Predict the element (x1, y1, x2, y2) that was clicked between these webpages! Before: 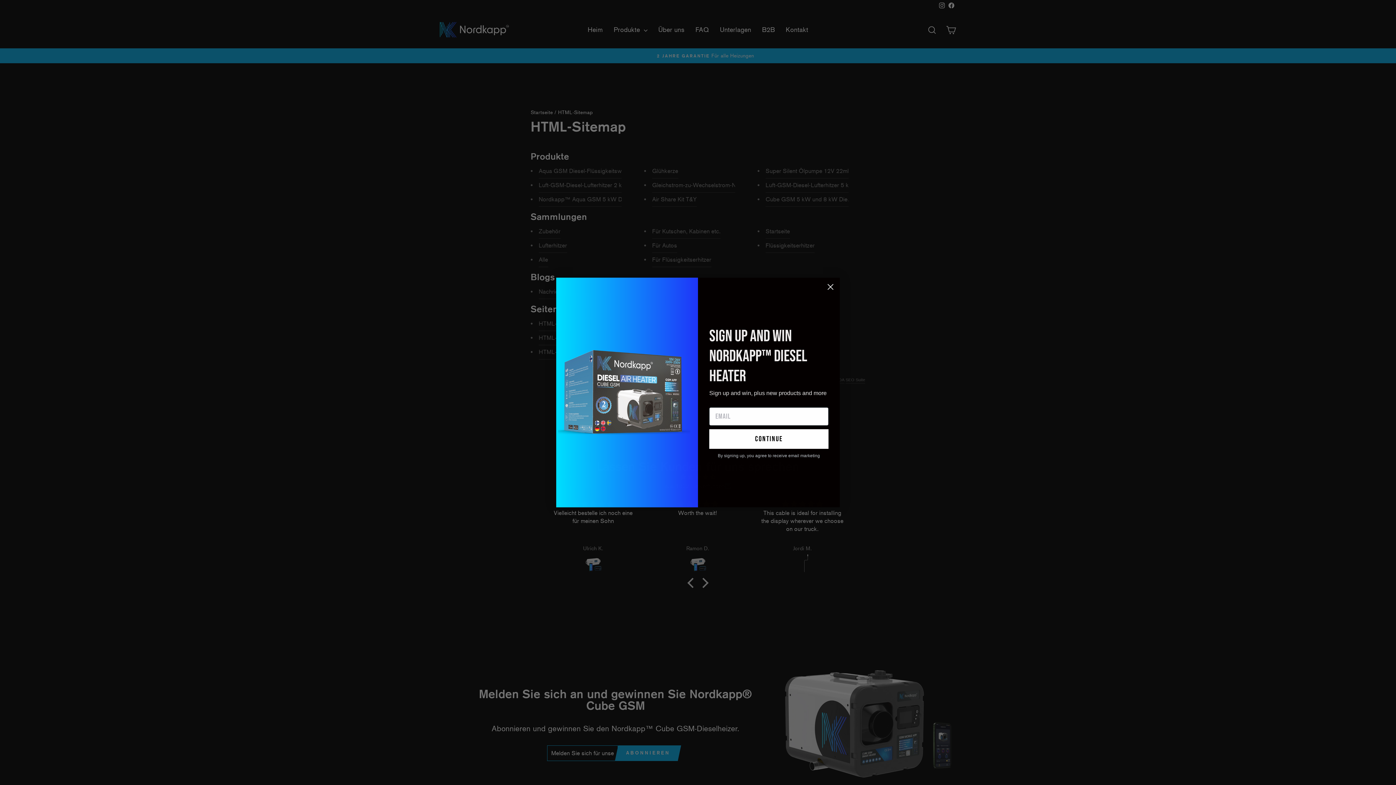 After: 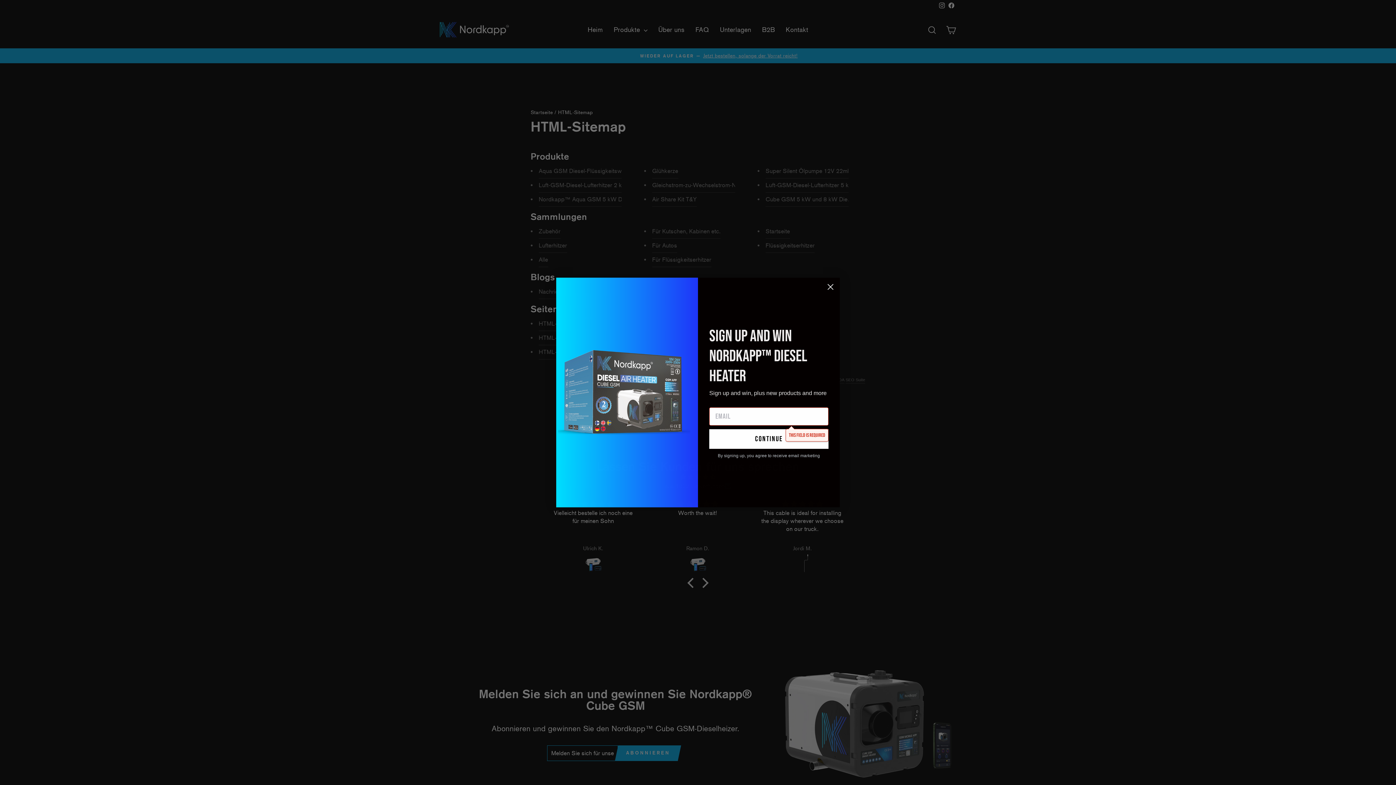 Action: bbox: (709, 429, 828, 449) label: continue